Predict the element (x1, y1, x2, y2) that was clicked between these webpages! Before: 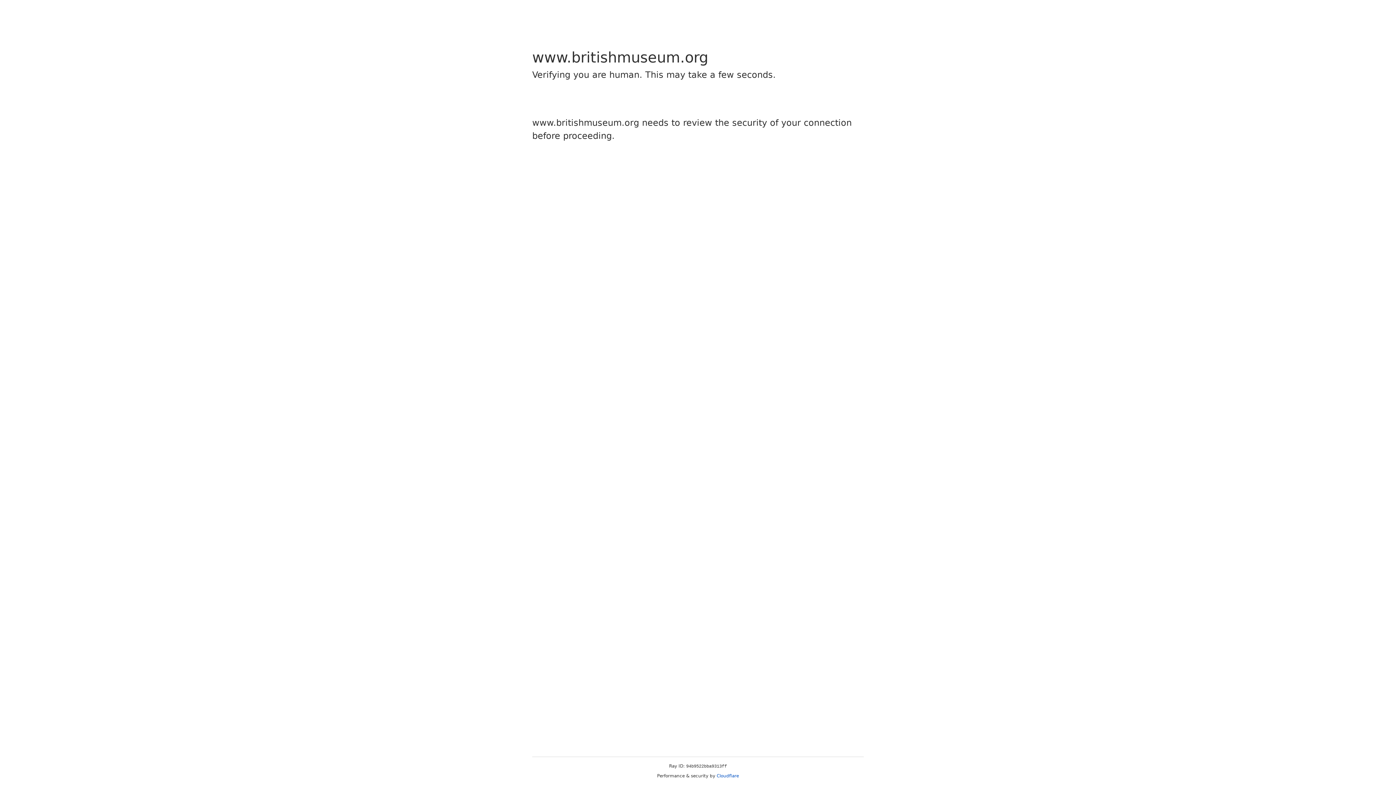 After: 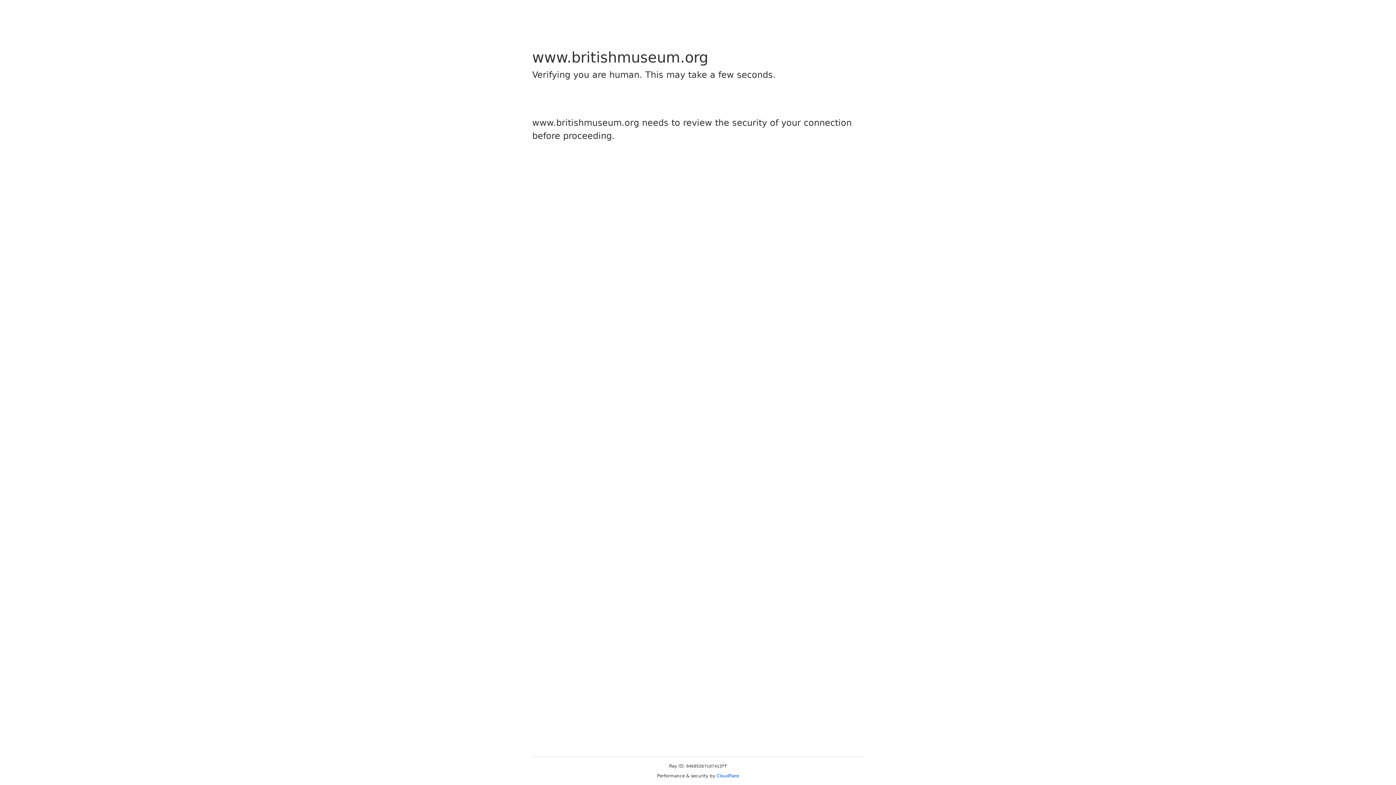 Action: label: Cloudflare bbox: (716, 773, 739, 778)